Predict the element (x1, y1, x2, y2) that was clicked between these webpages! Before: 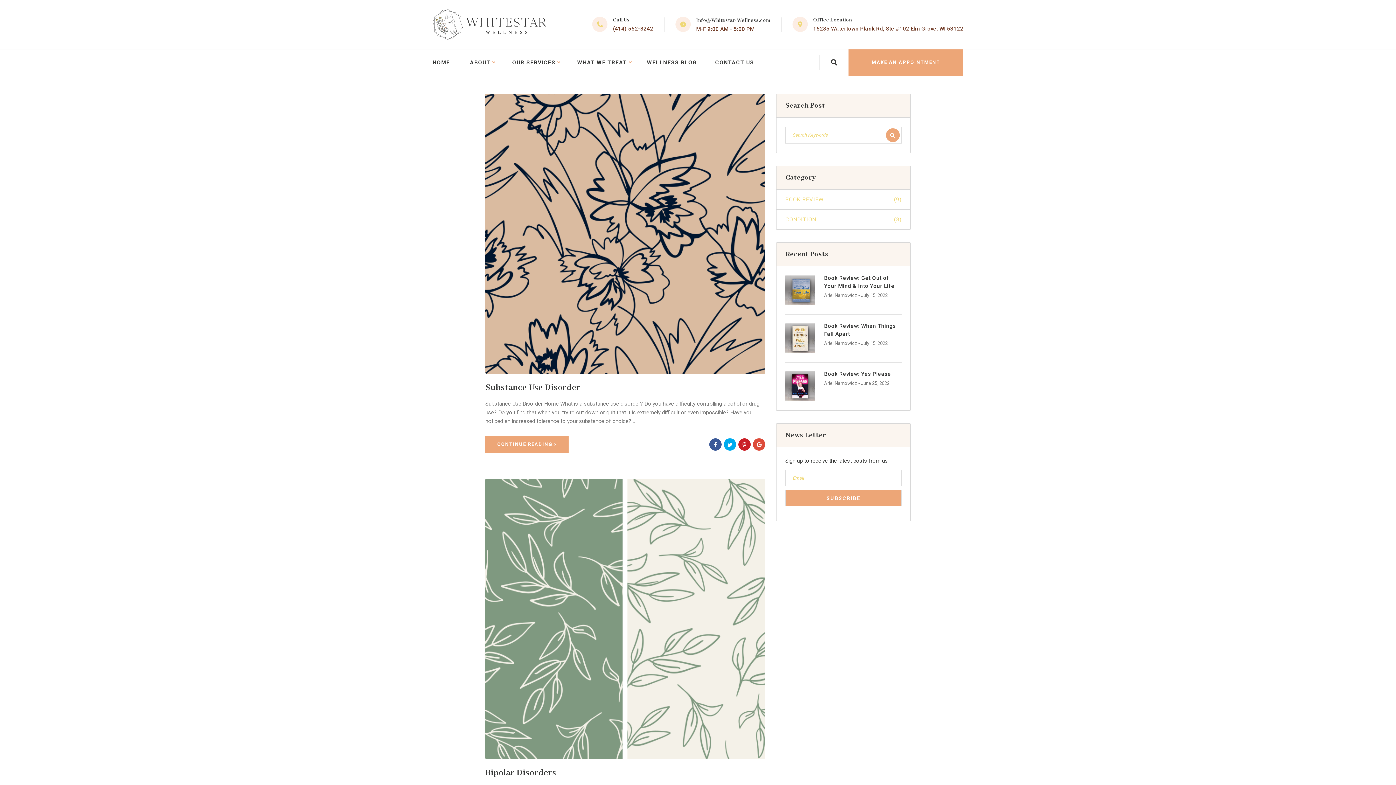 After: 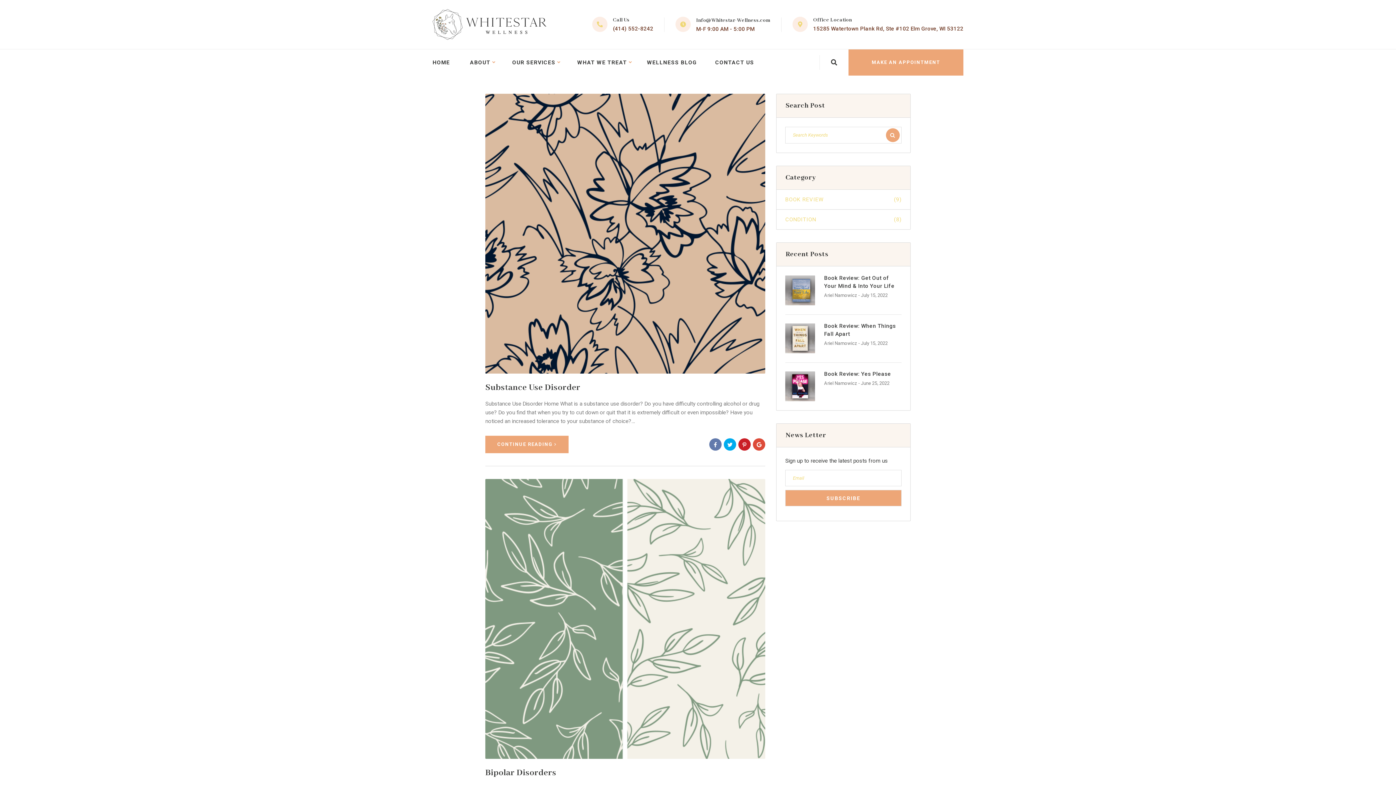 Action: bbox: (709, 438, 721, 450)